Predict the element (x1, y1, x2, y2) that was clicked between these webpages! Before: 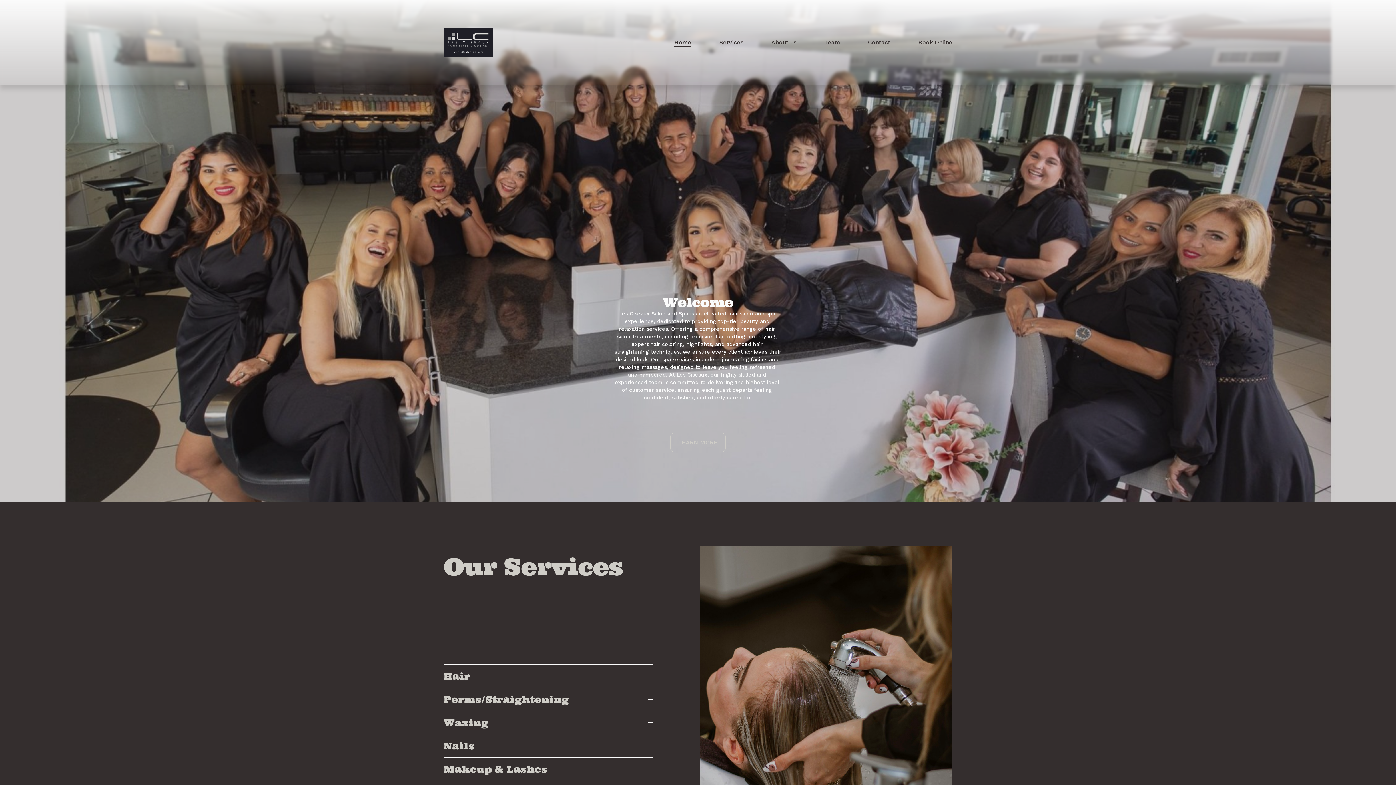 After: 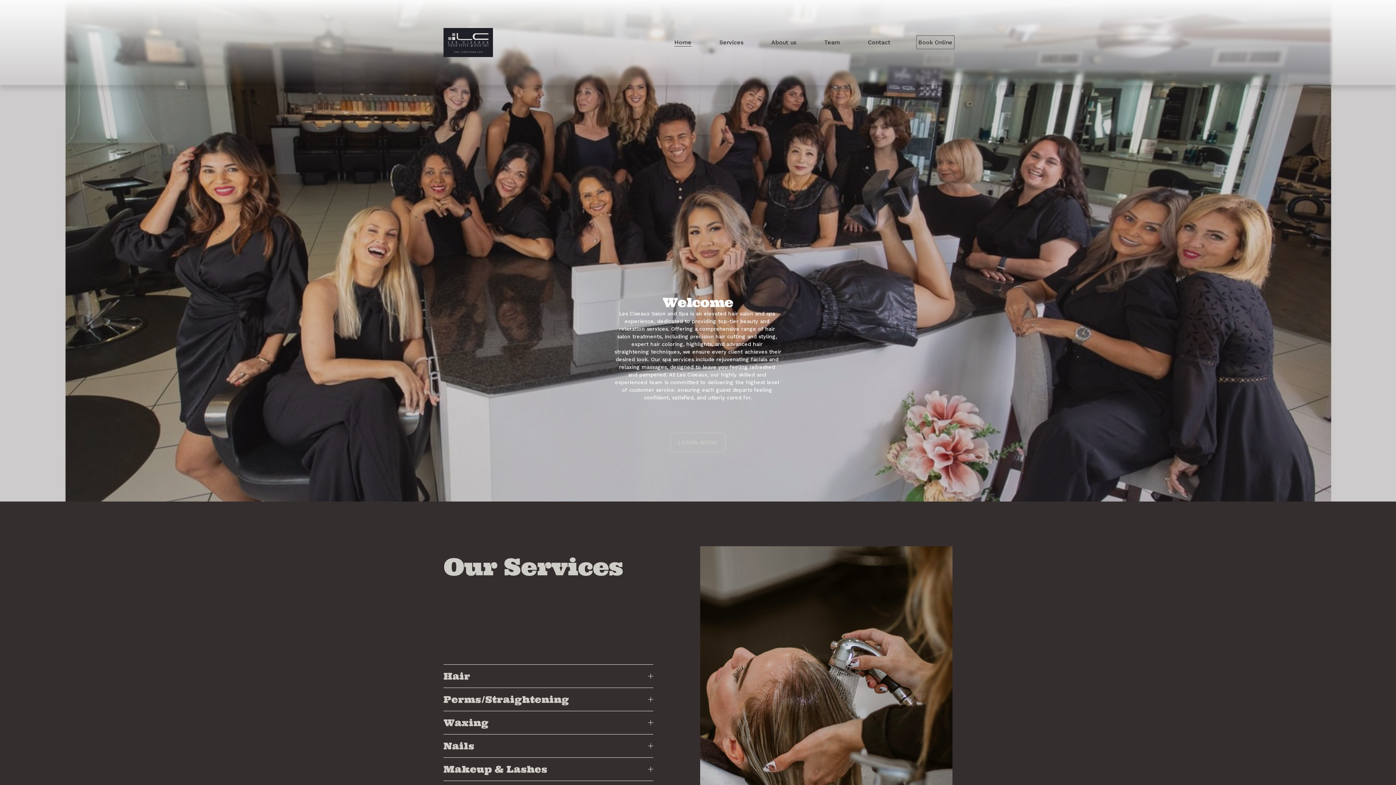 Action: label: Book Online bbox: (918, 37, 952, 47)